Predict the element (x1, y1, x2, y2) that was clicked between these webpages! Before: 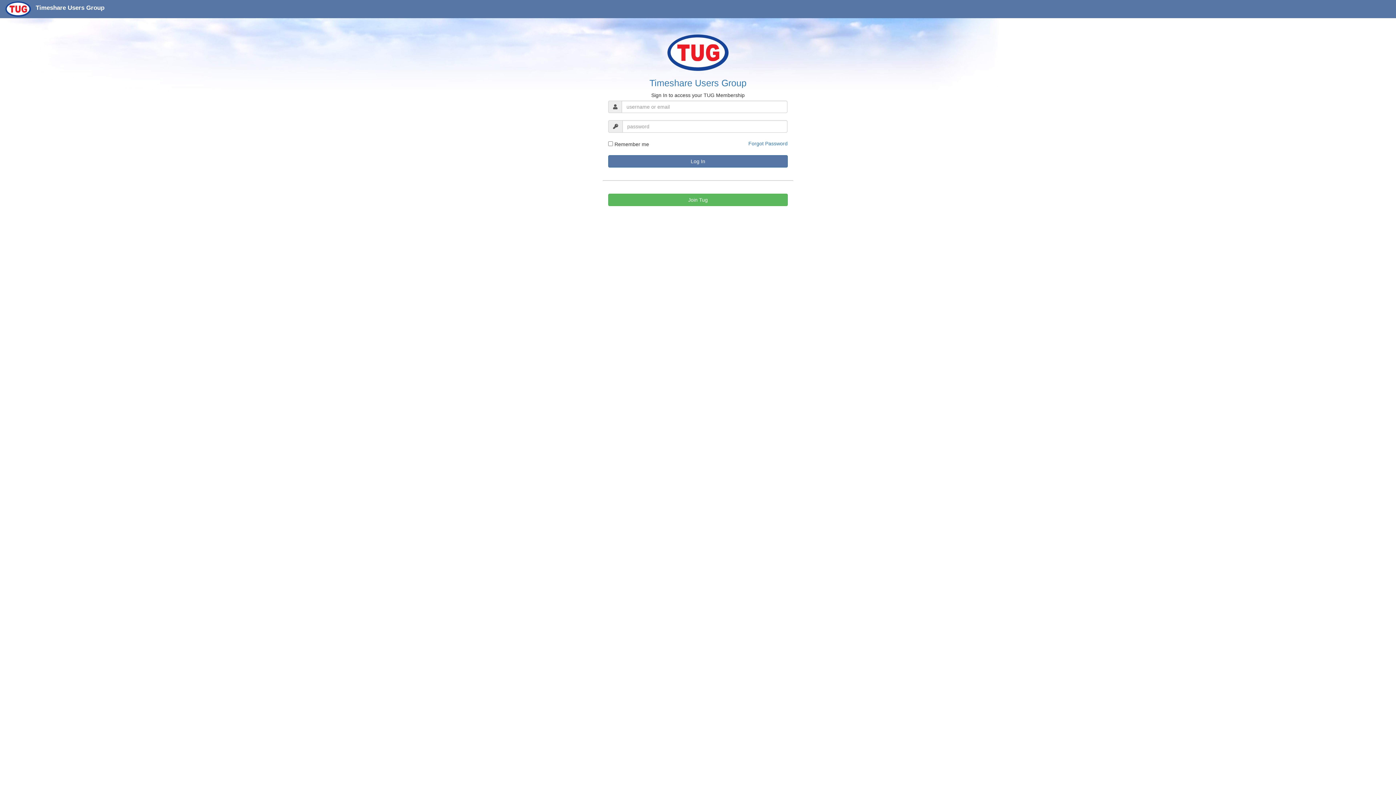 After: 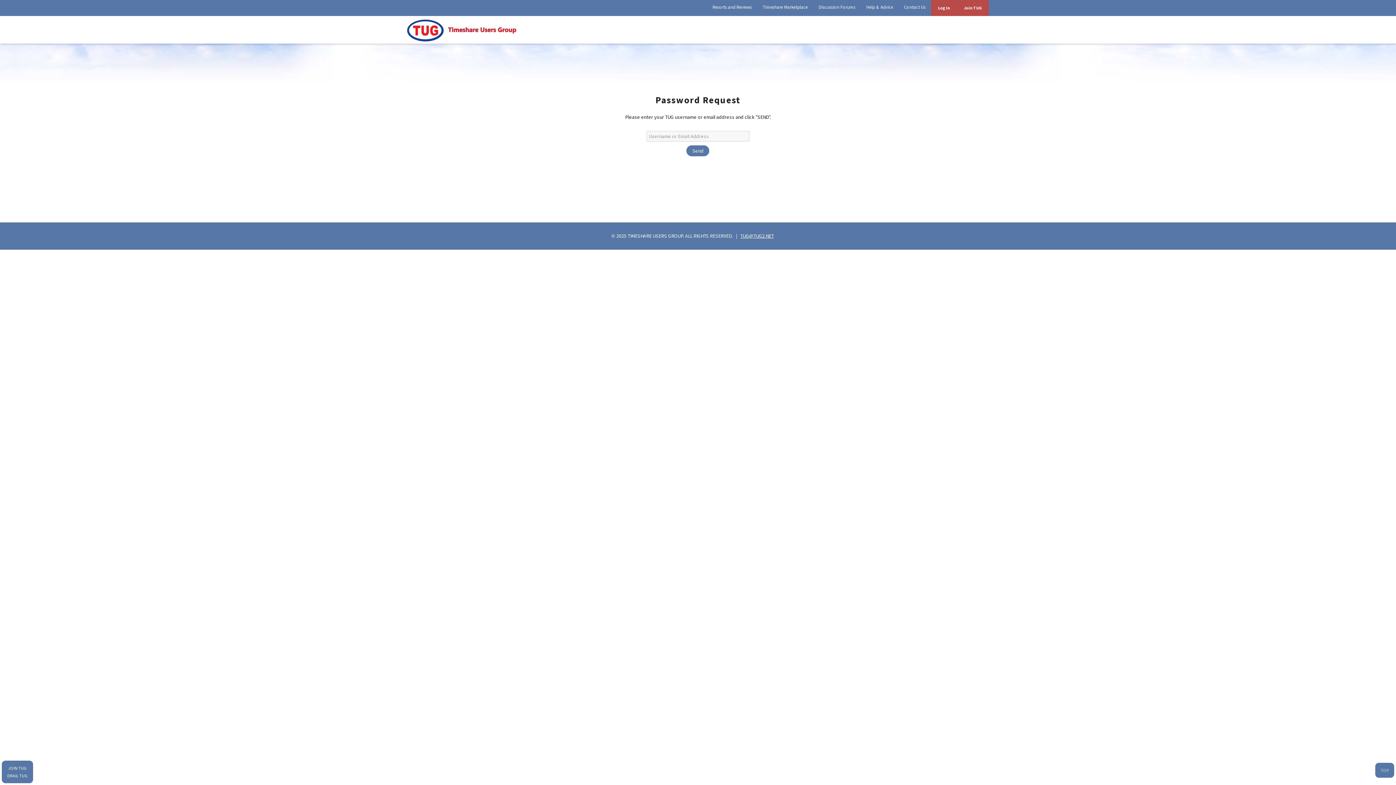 Action: label: Forgot Password bbox: (748, 140, 787, 146)